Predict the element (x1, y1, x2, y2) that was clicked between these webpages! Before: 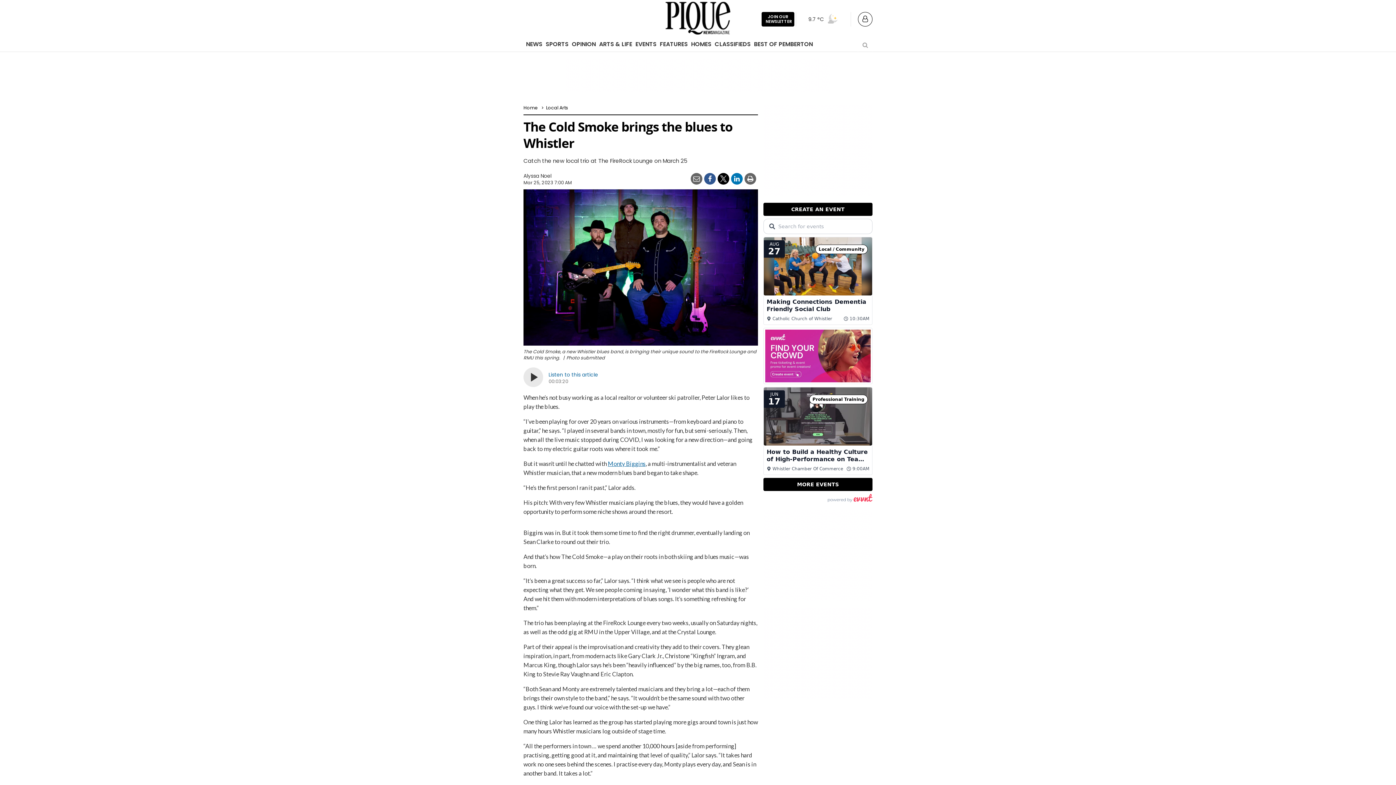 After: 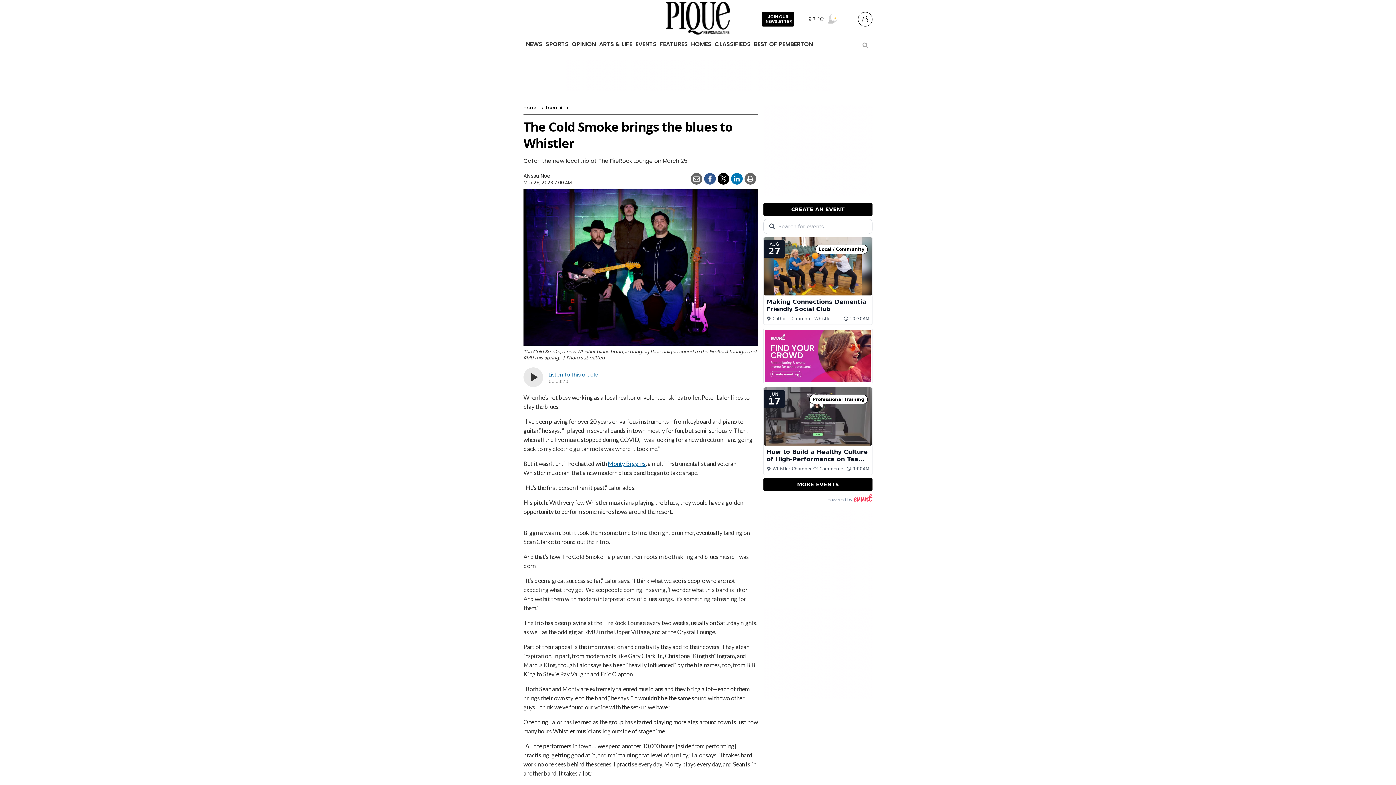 Action: bbox: (753, 37, 813, 52) label: BEST OF PEMBERTON